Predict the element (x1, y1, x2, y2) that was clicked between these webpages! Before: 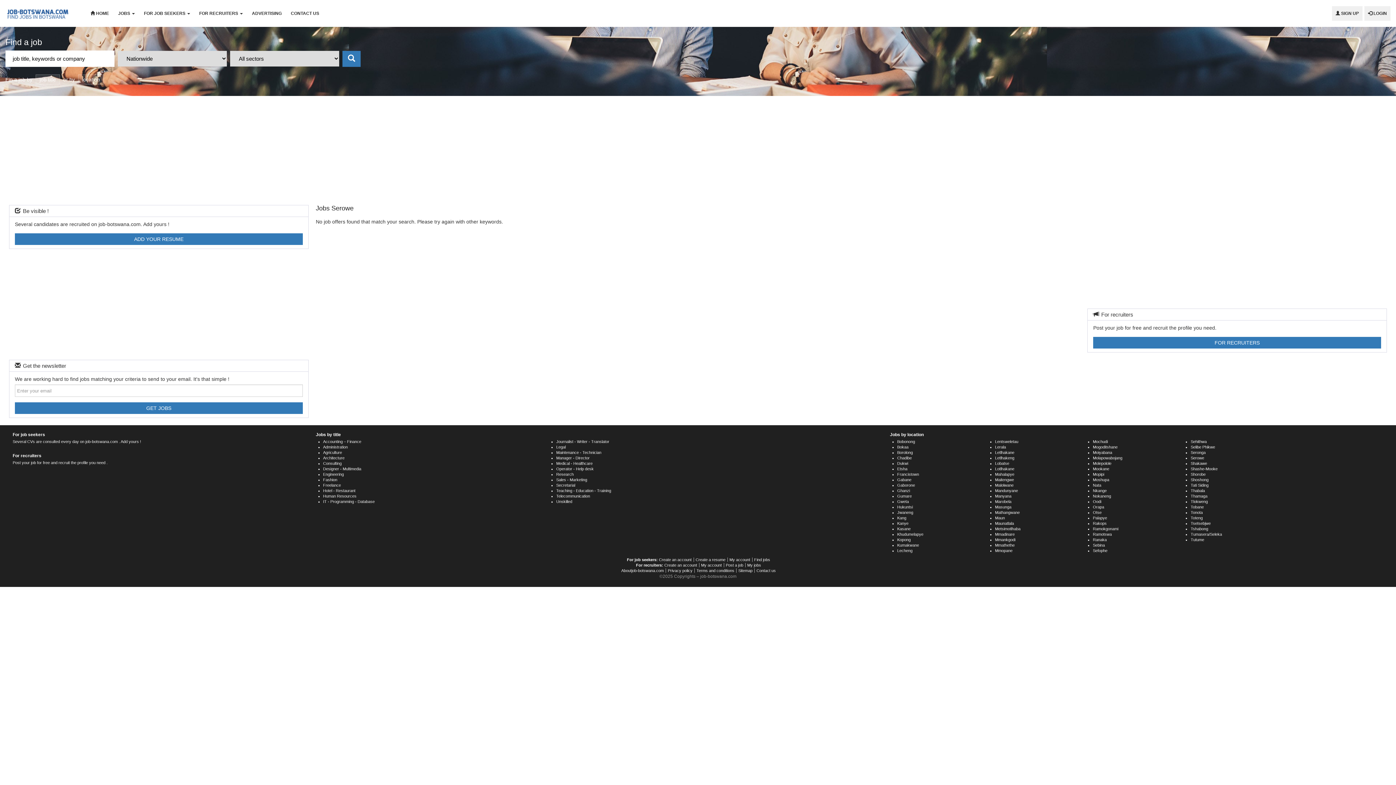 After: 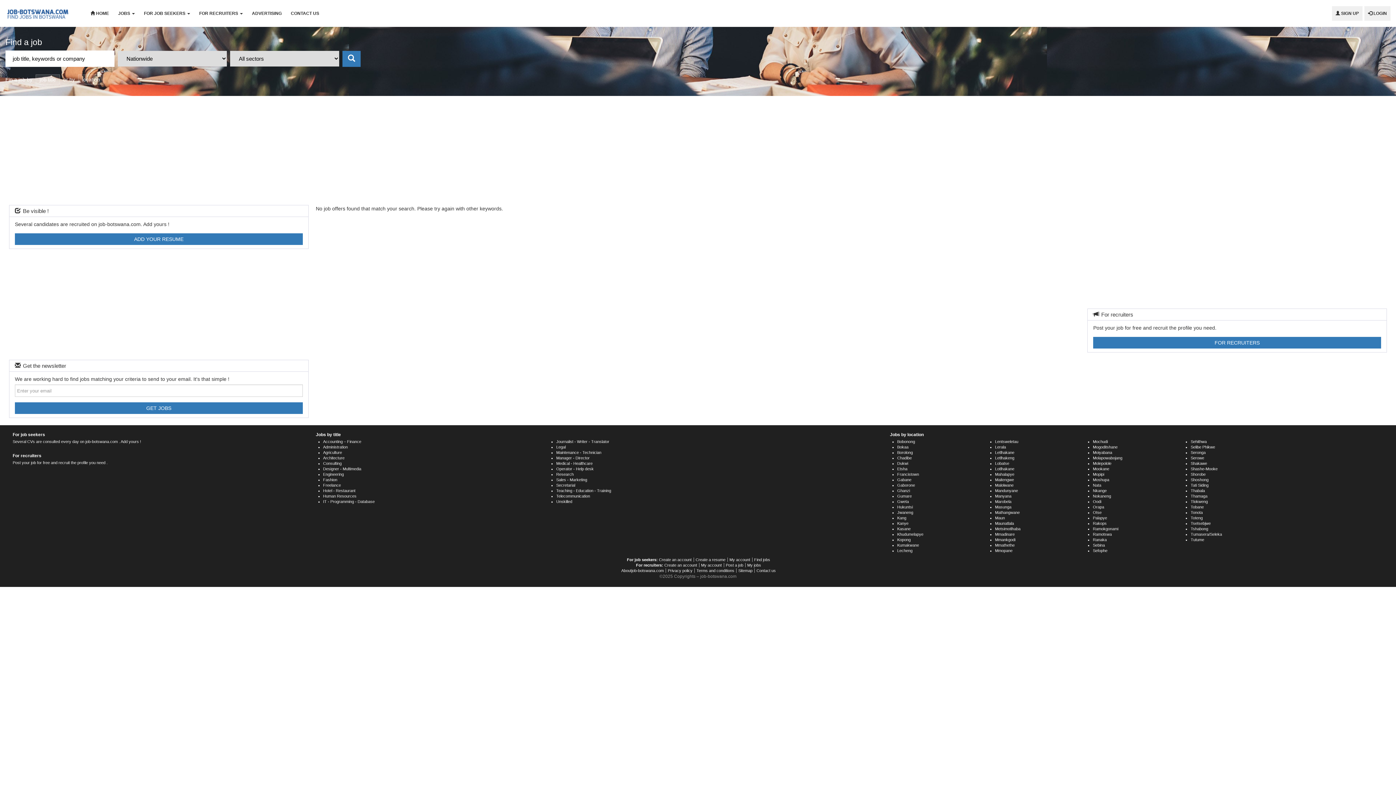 Action: bbox: (342, 50, 360, 66)